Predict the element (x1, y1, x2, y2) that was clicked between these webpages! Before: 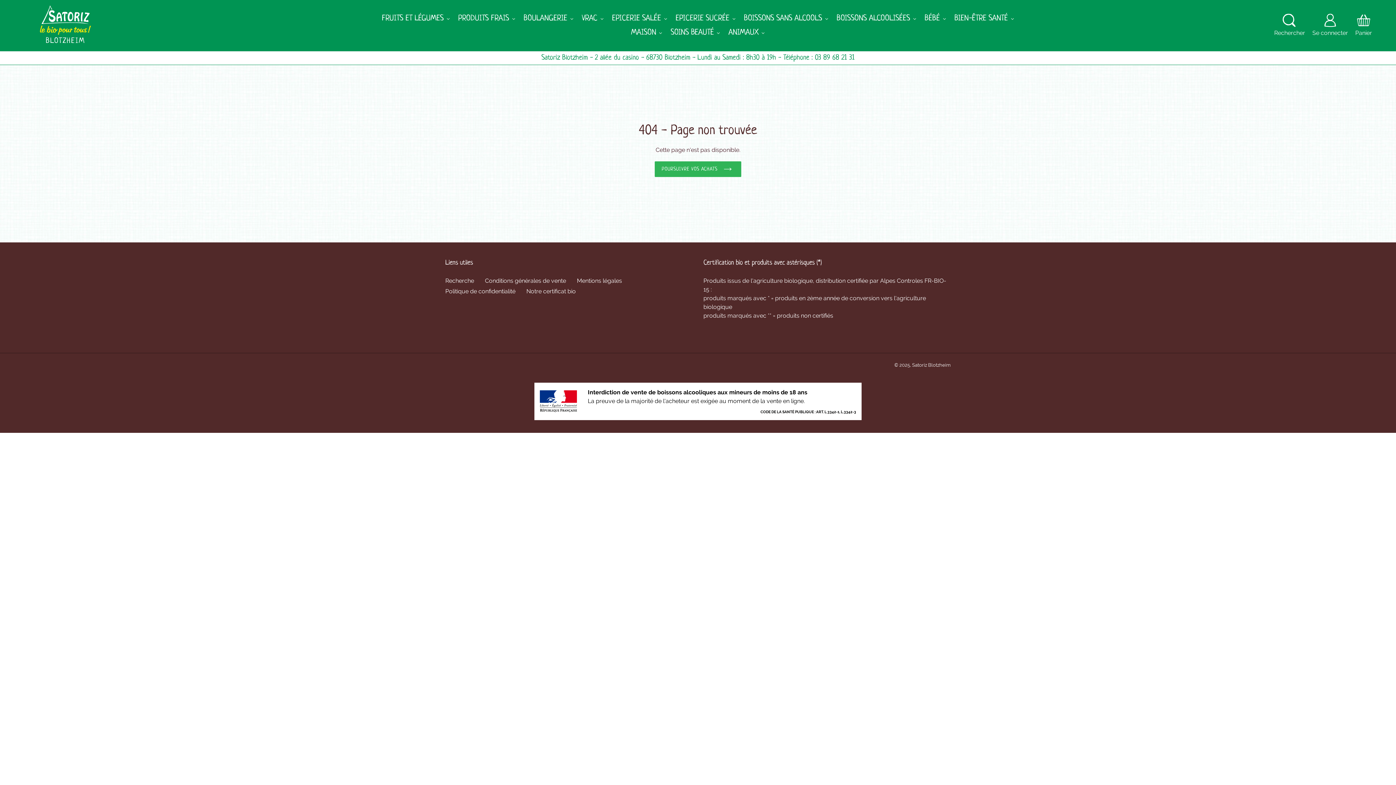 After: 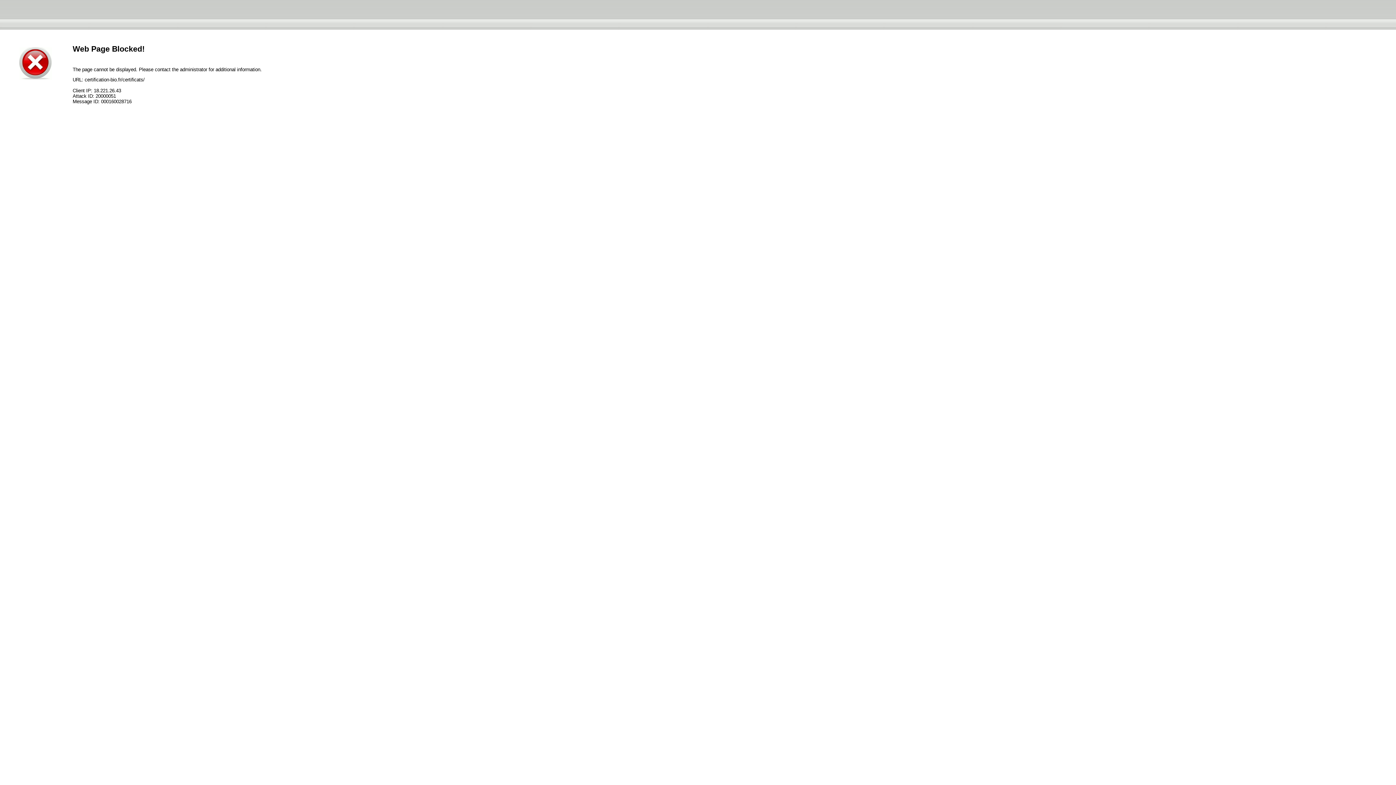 Action: label: Notre certificat bio bbox: (526, 287, 576, 294)